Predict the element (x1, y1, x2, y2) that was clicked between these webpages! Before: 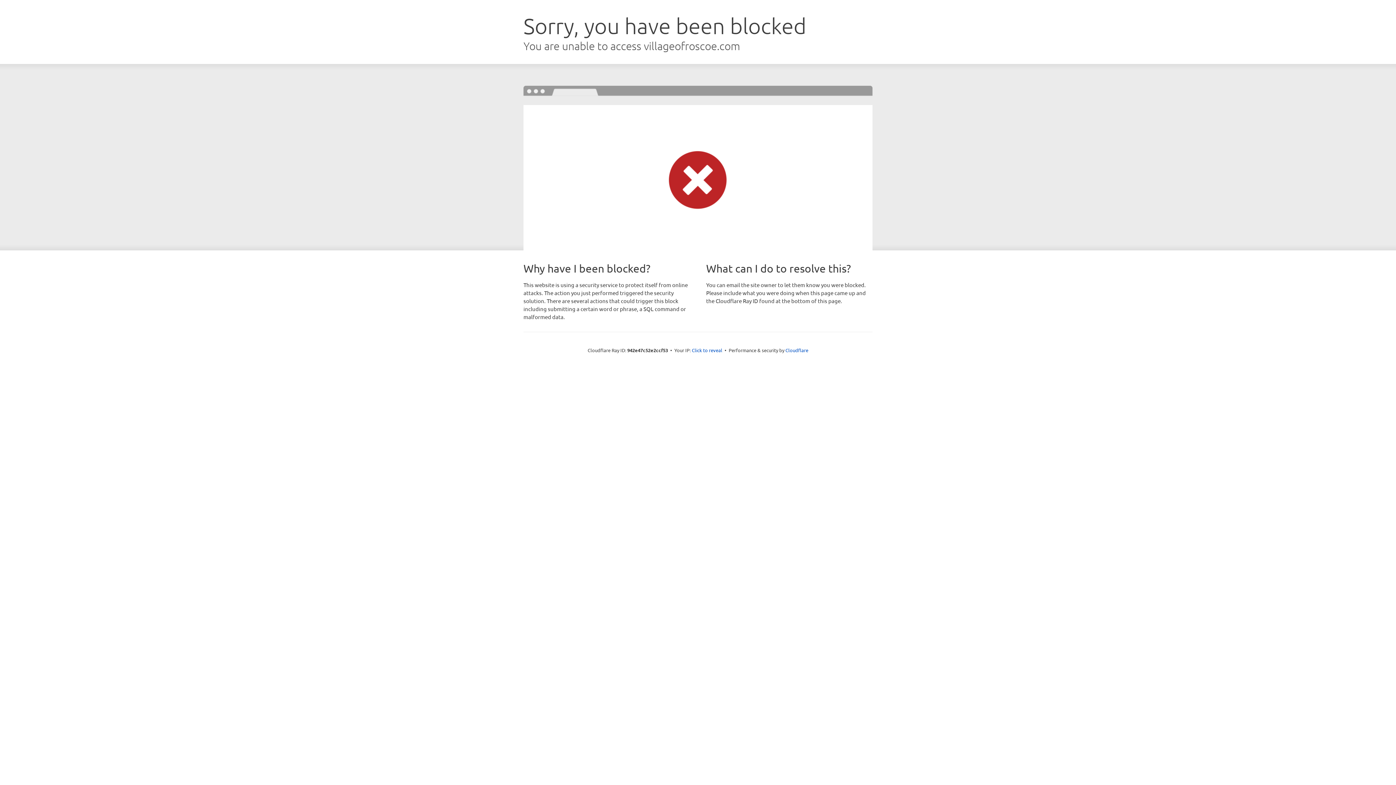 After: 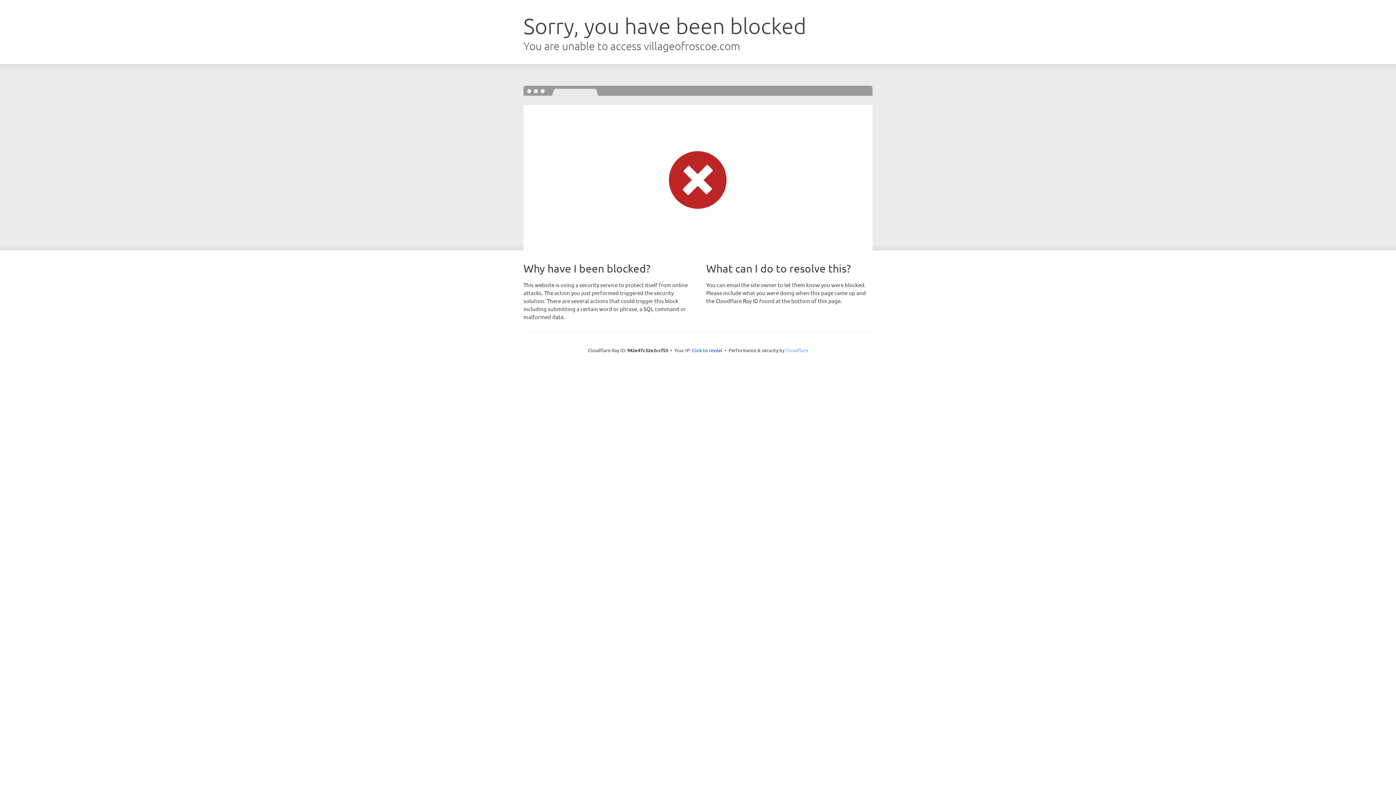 Action: label: Cloudflare bbox: (785, 347, 808, 353)